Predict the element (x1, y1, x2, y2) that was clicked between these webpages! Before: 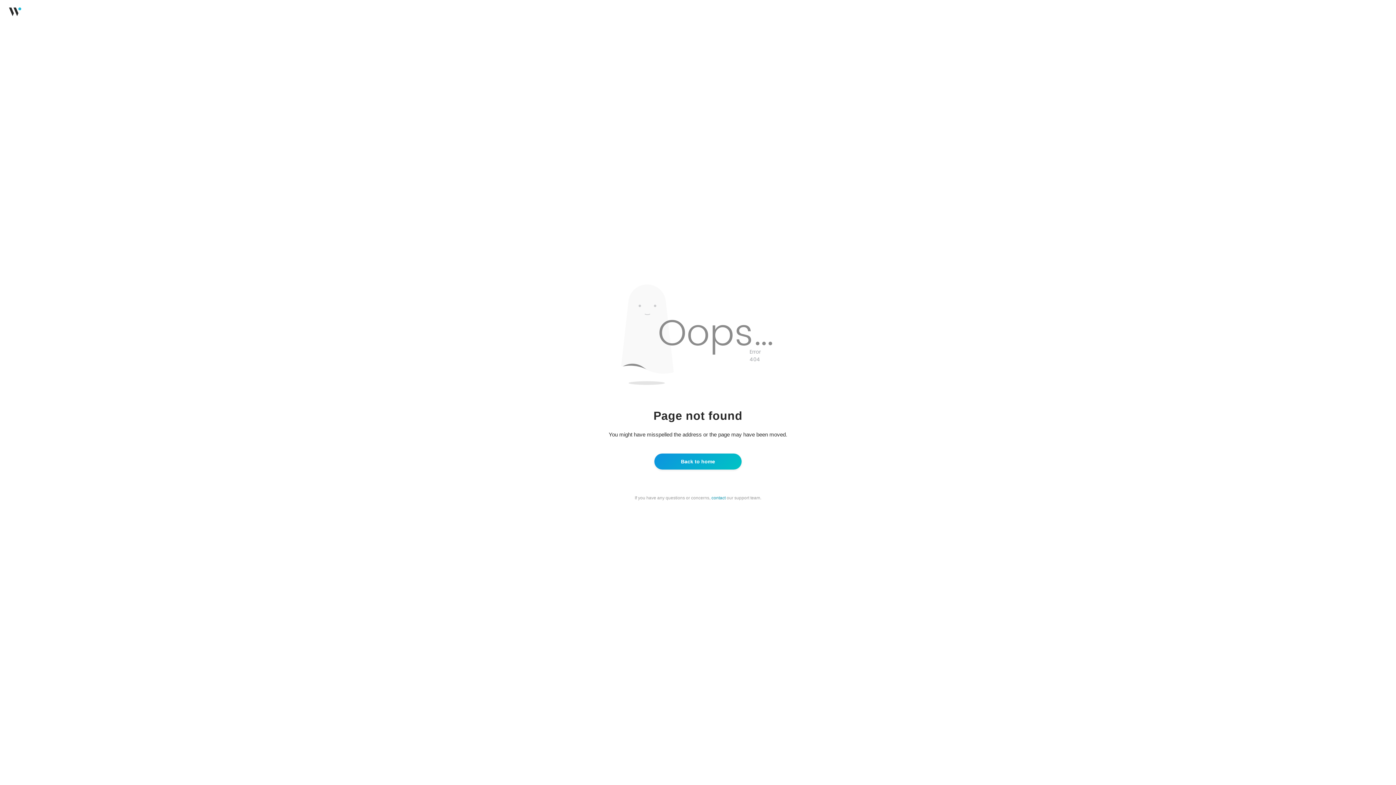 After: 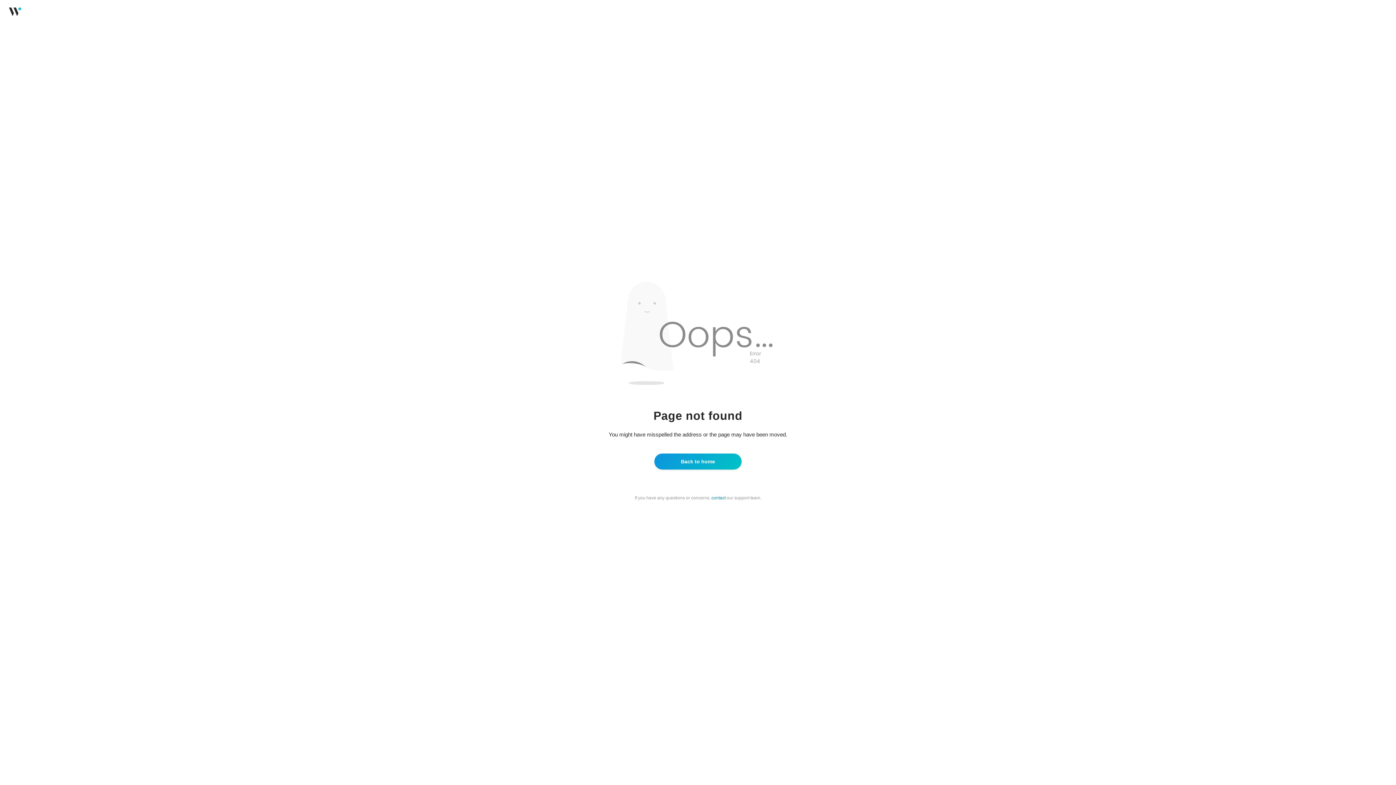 Action: bbox: (711, 495, 725, 500) label: contact